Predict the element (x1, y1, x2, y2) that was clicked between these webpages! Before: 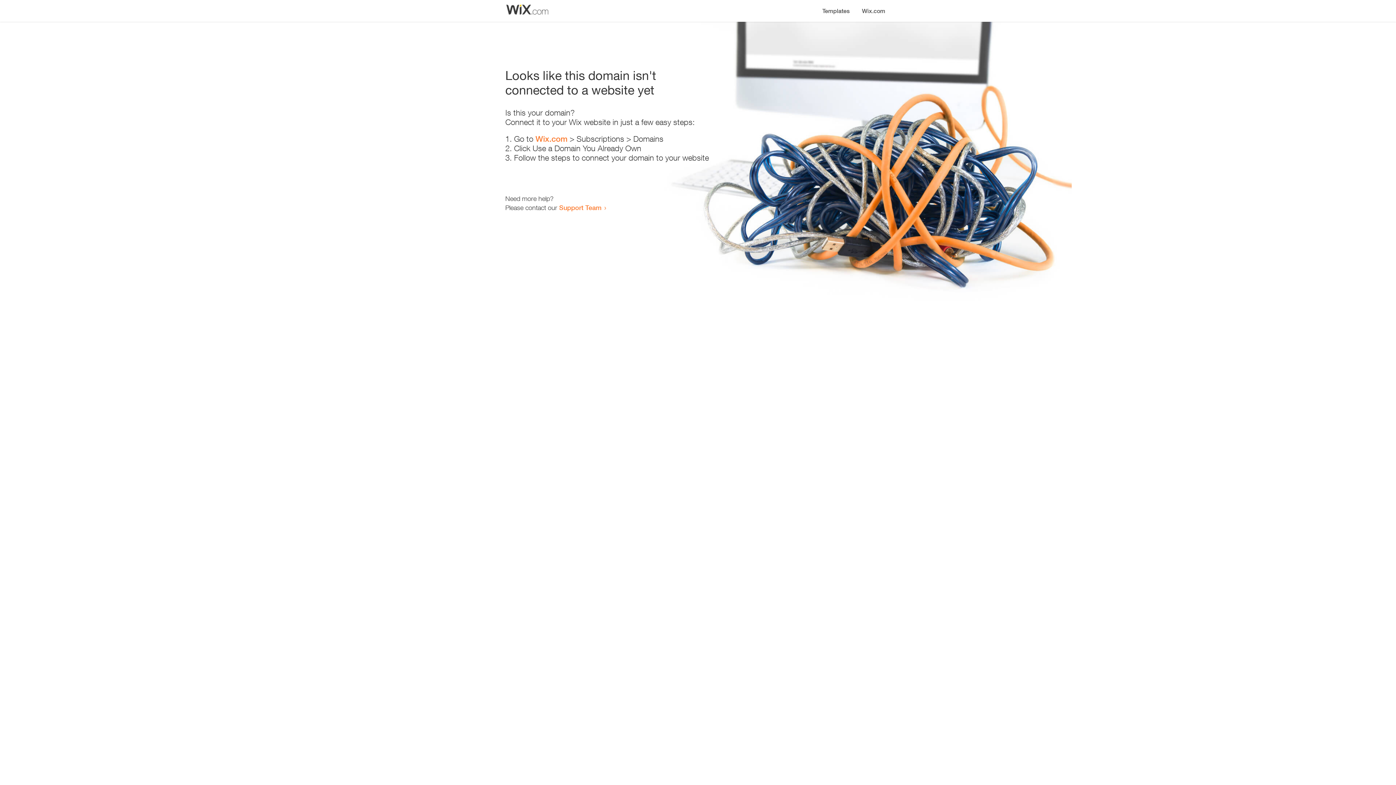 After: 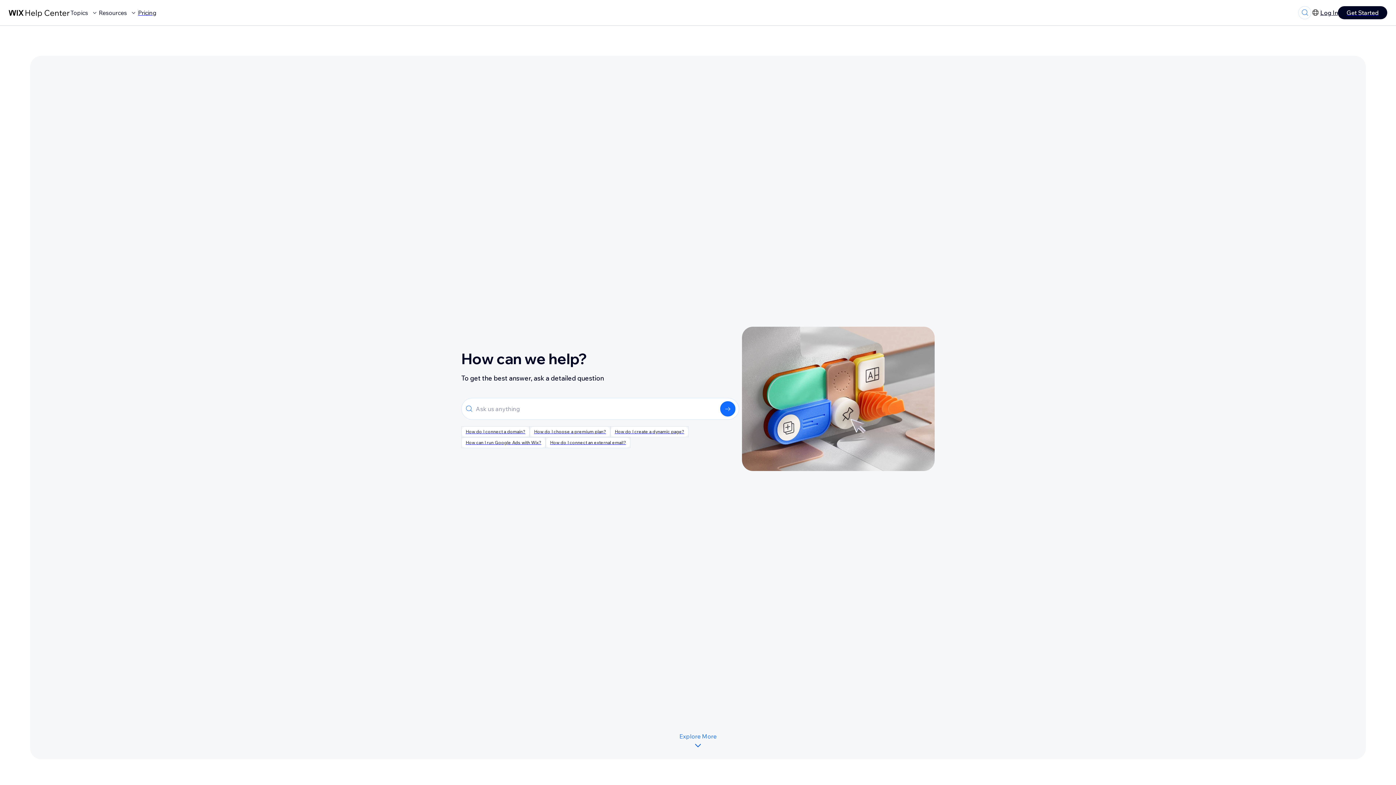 Action: bbox: (559, 203, 601, 211) label: Support Team